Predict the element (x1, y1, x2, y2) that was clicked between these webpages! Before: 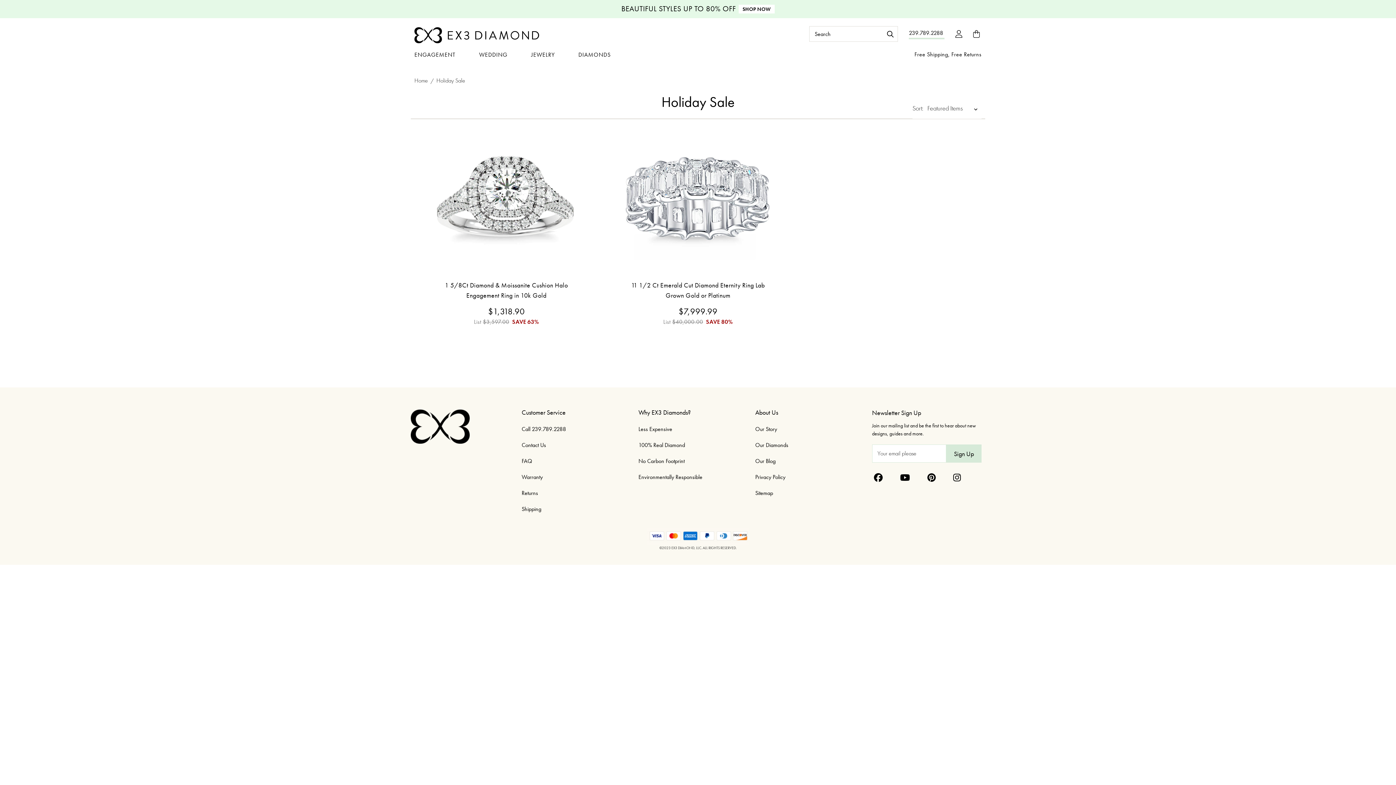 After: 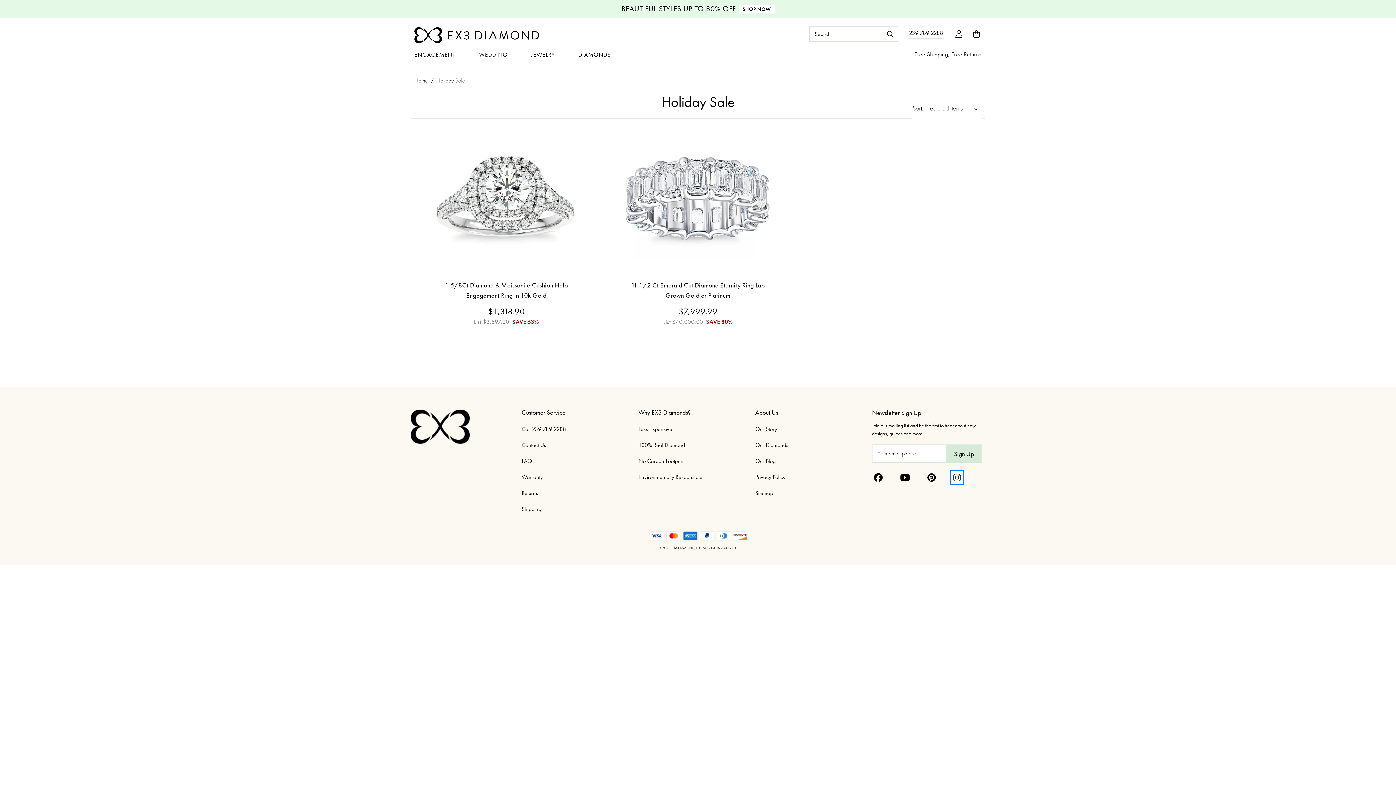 Action: bbox: (951, 471, 962, 483) label:  instagram